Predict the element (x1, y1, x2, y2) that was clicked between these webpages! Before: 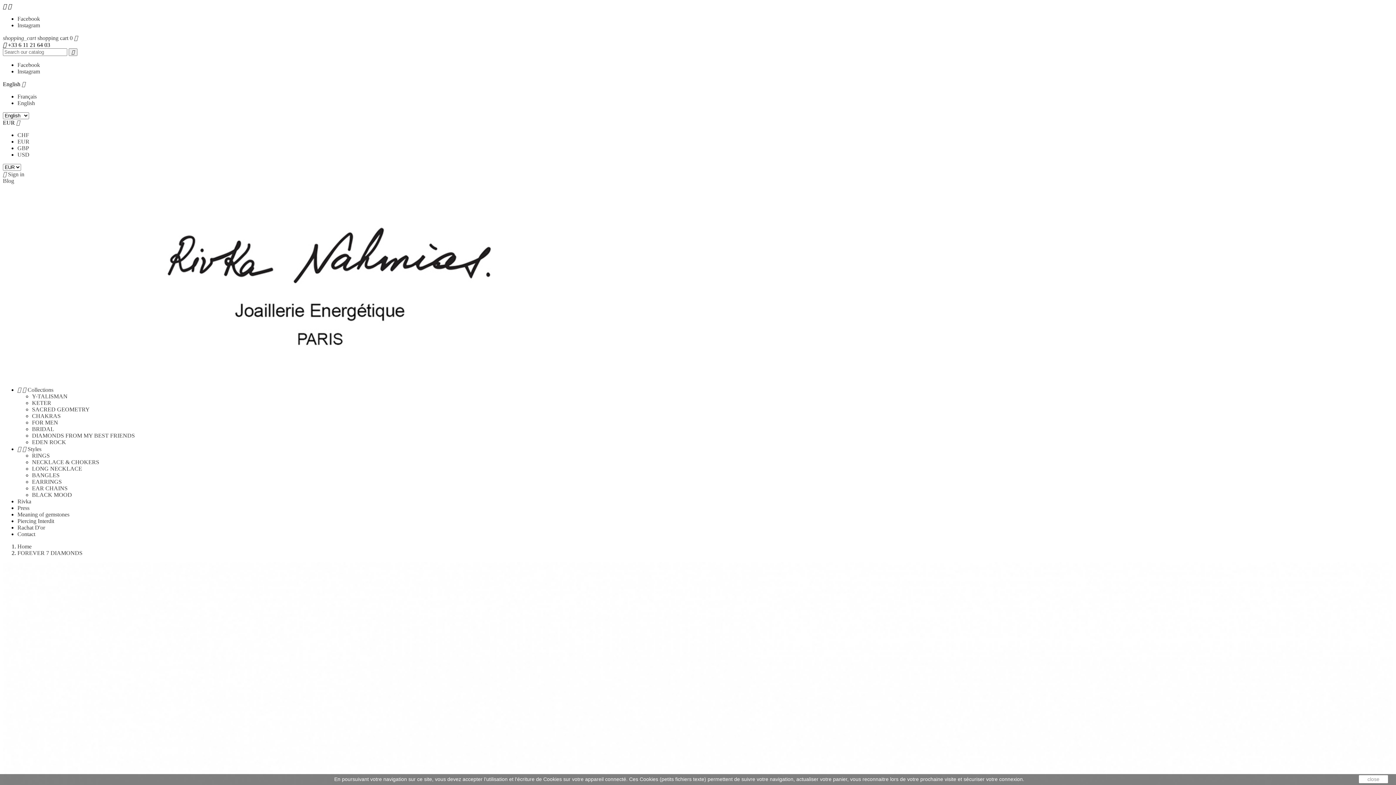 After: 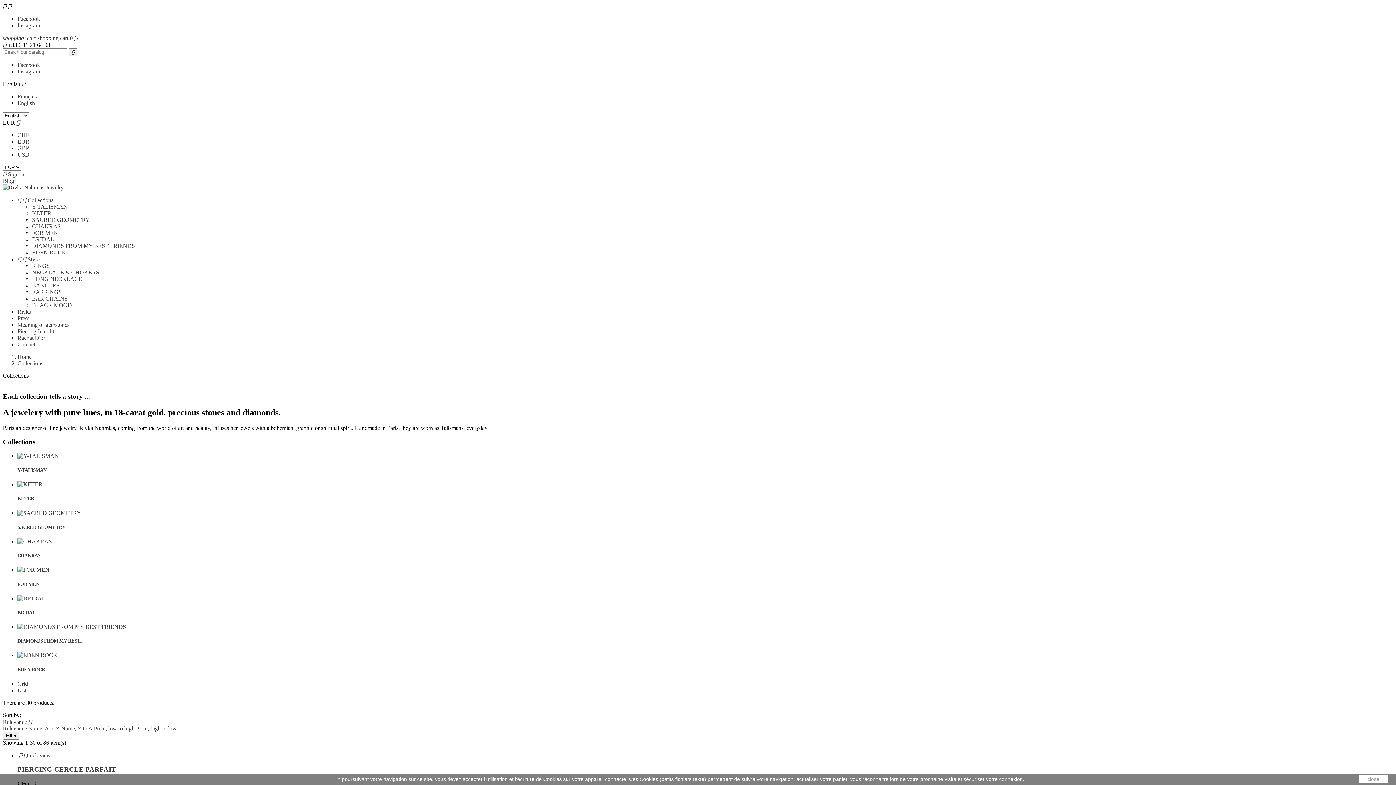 Action: bbox: (17, 386, 53, 393) label:   Collections